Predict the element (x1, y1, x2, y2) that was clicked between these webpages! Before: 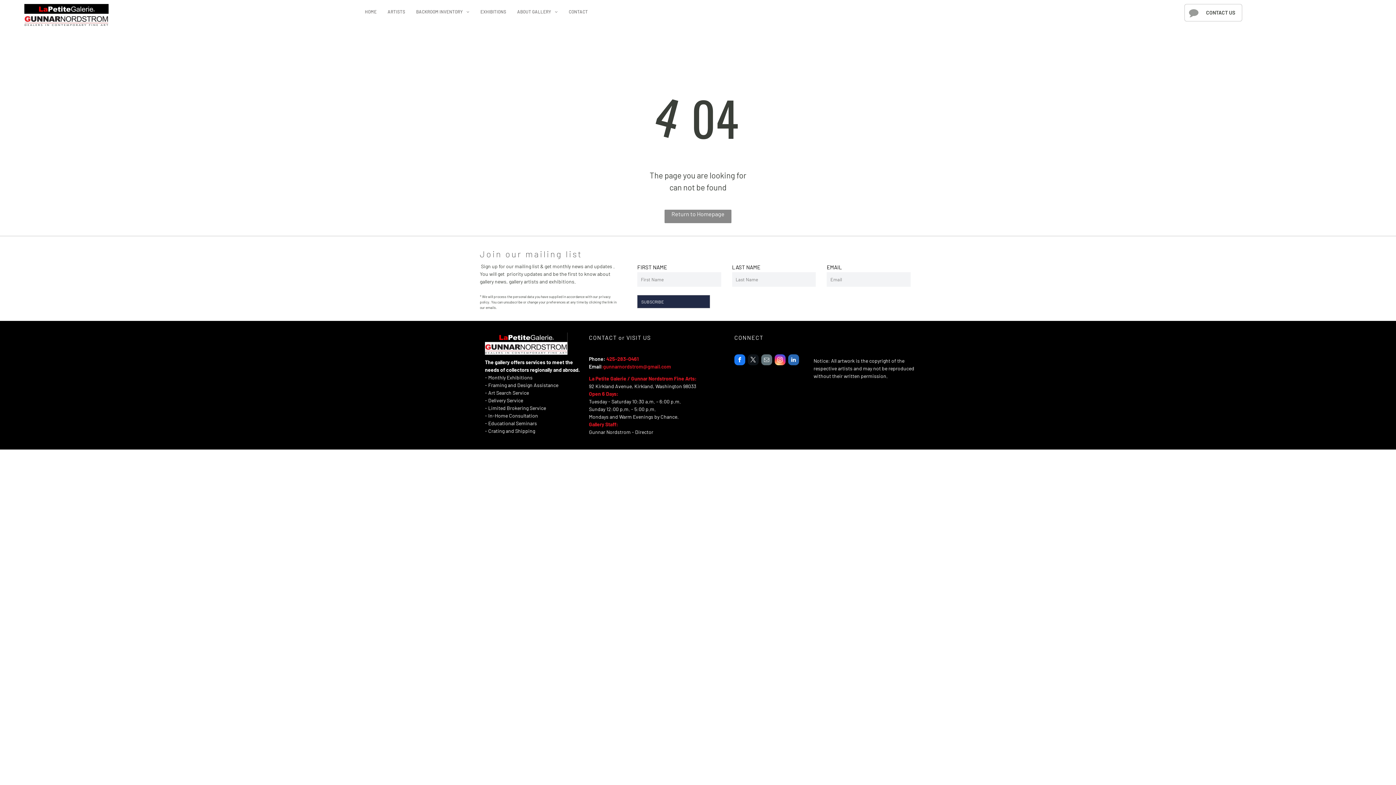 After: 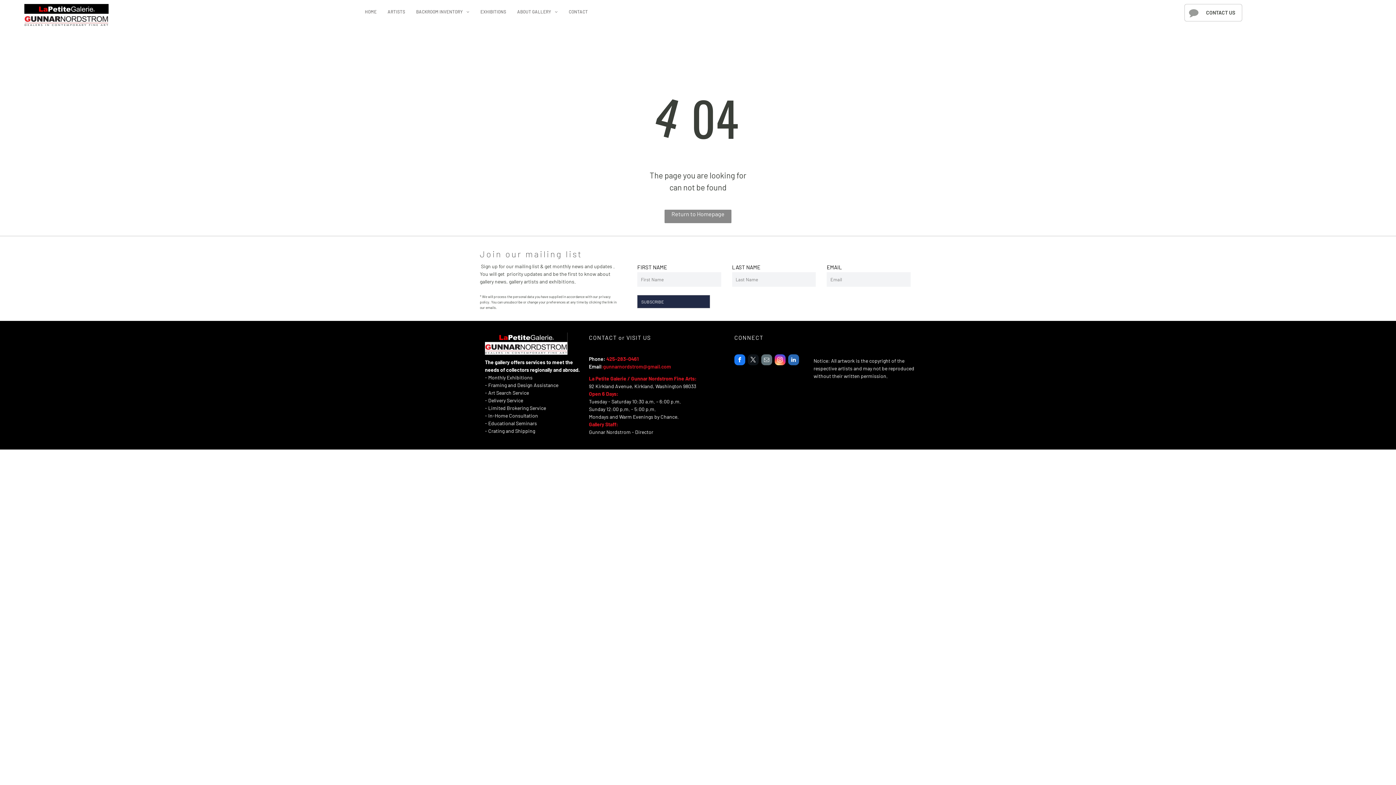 Action: label: 425-283-0461 bbox: (606, 355, 638, 362)